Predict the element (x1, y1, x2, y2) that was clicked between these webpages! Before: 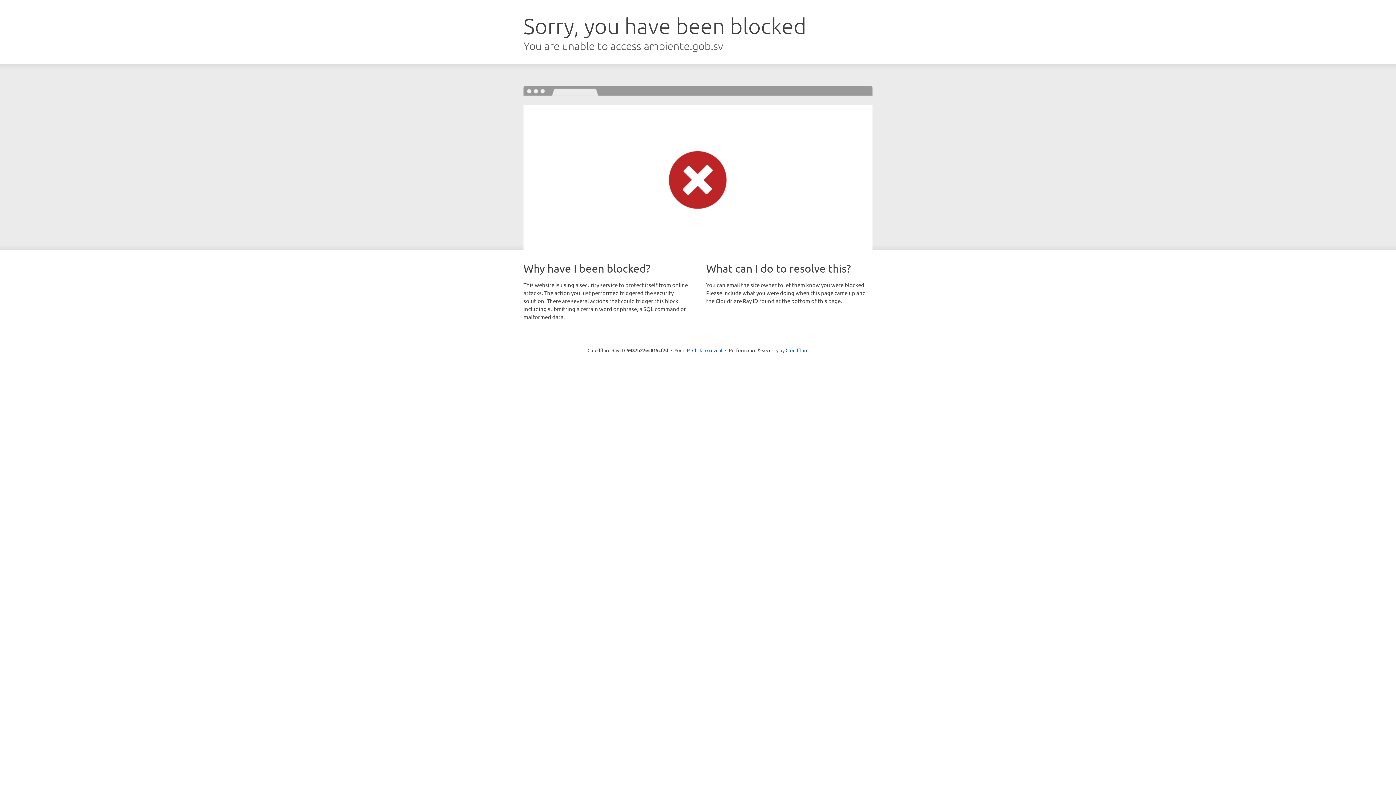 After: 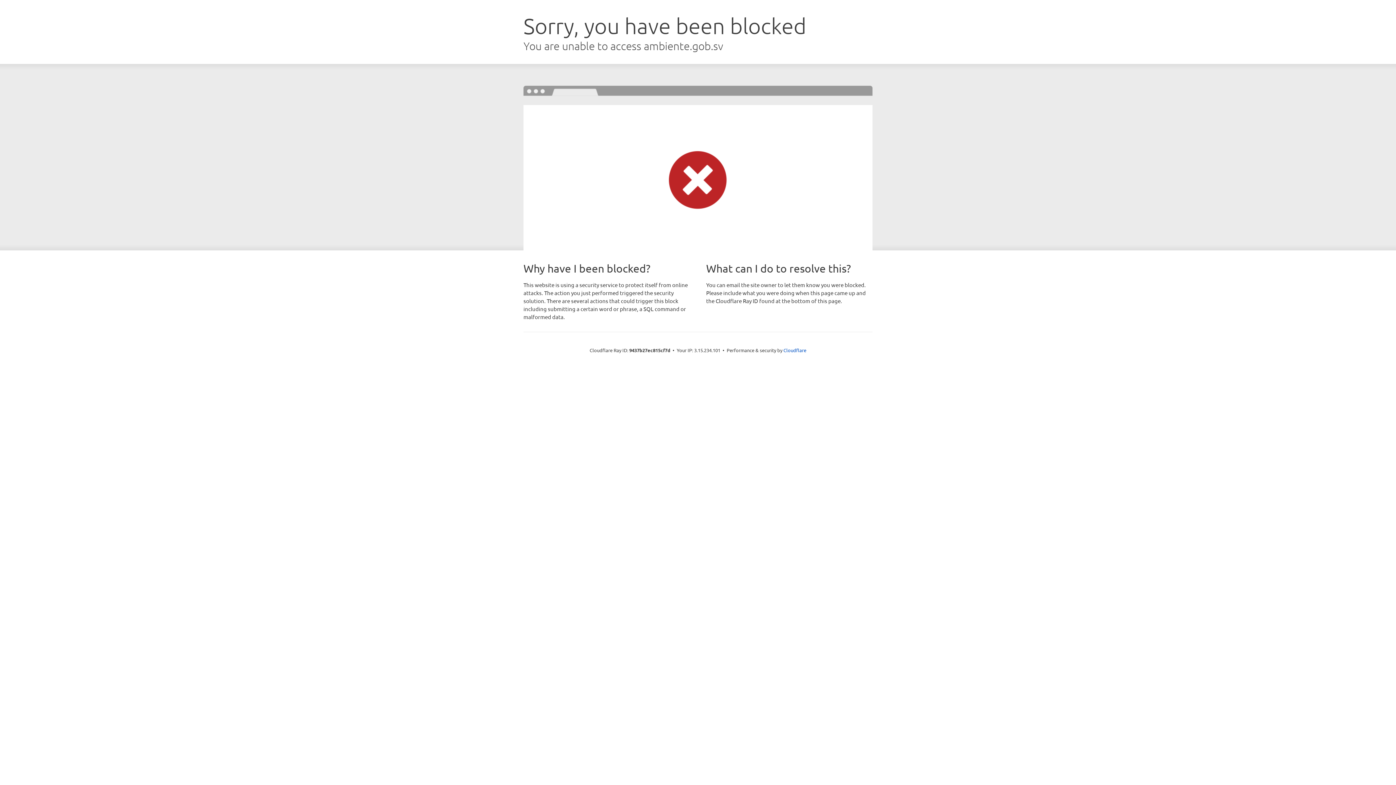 Action: label: Click to reveal bbox: (692, 346, 722, 353)